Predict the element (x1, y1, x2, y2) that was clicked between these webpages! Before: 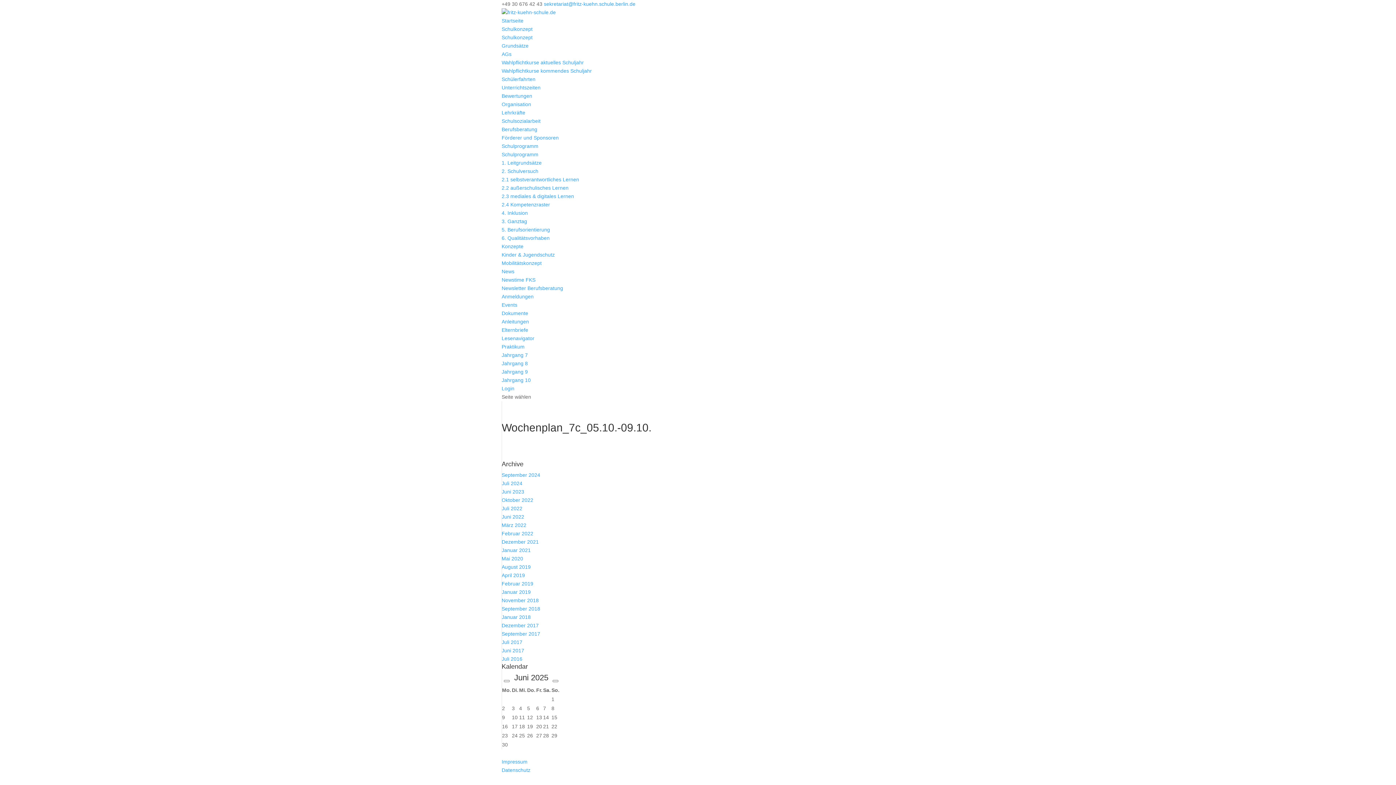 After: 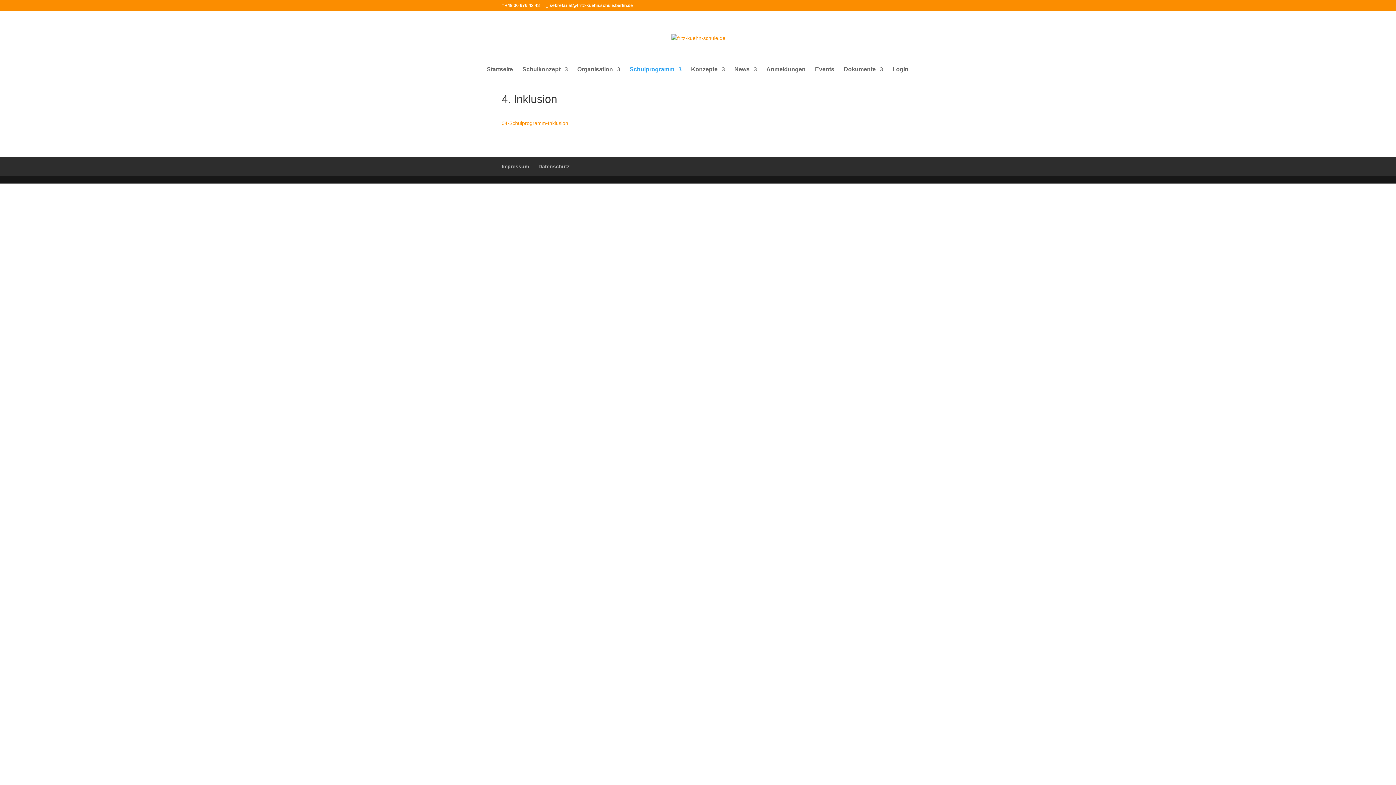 Action: bbox: (501, 210, 528, 216) label: 4. Inklusion